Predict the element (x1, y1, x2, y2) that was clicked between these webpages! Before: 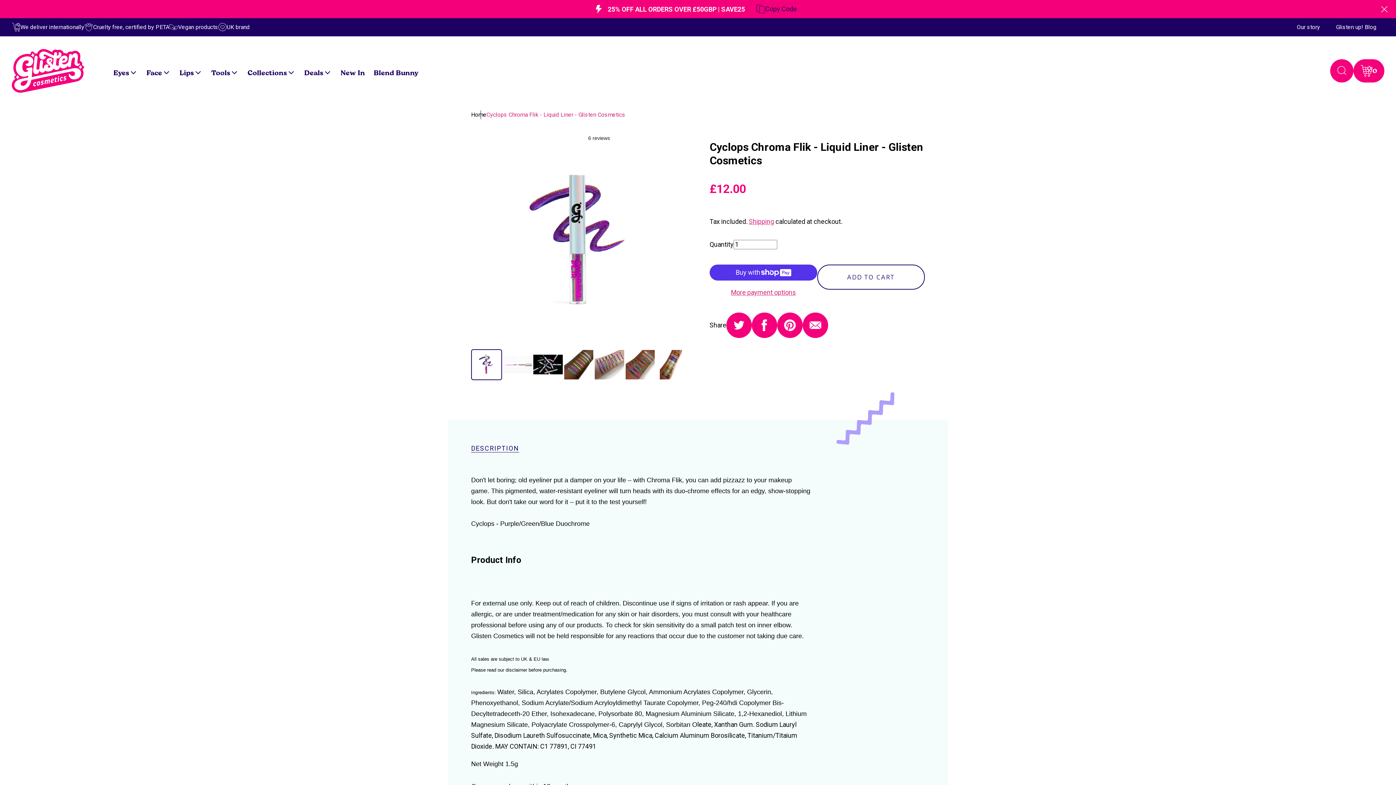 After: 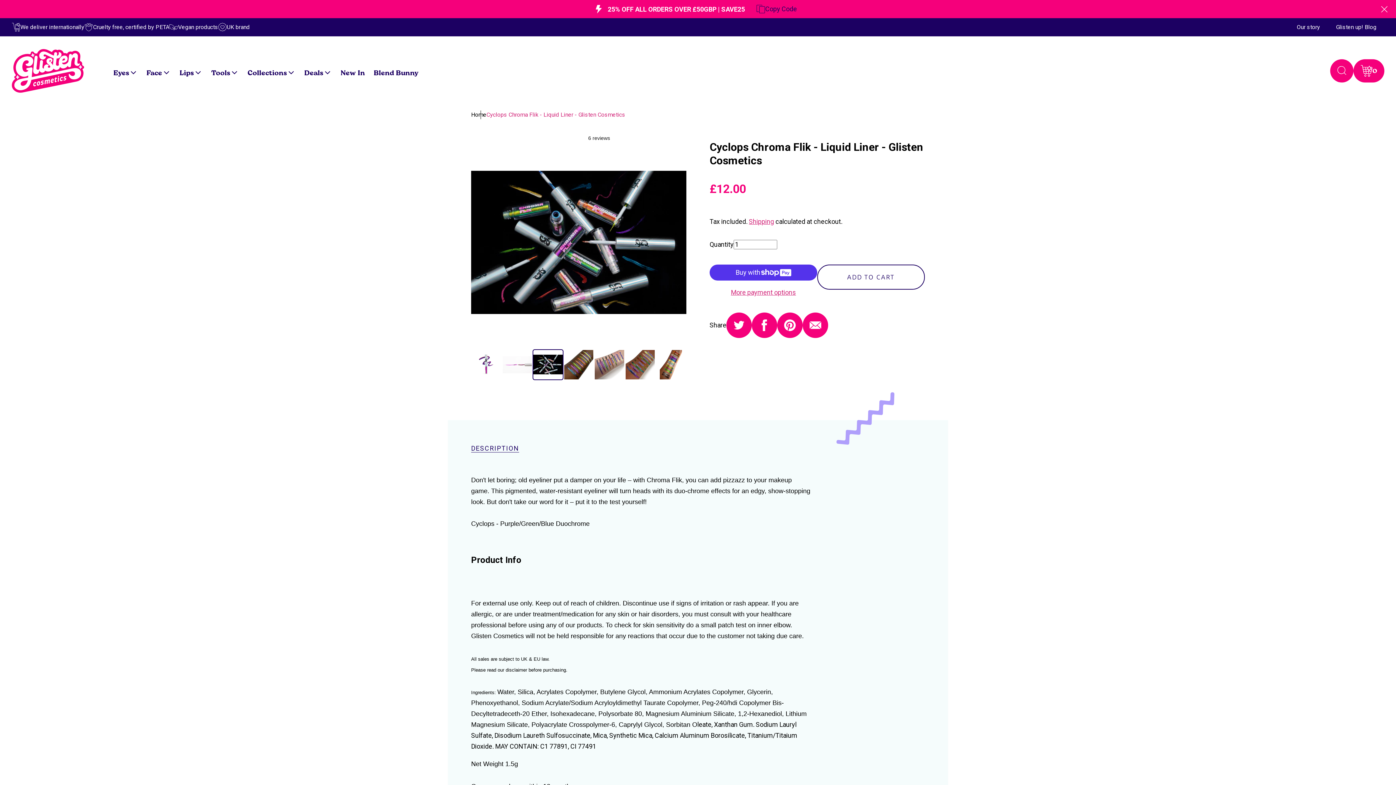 Action: bbox: (532, 349, 563, 380)